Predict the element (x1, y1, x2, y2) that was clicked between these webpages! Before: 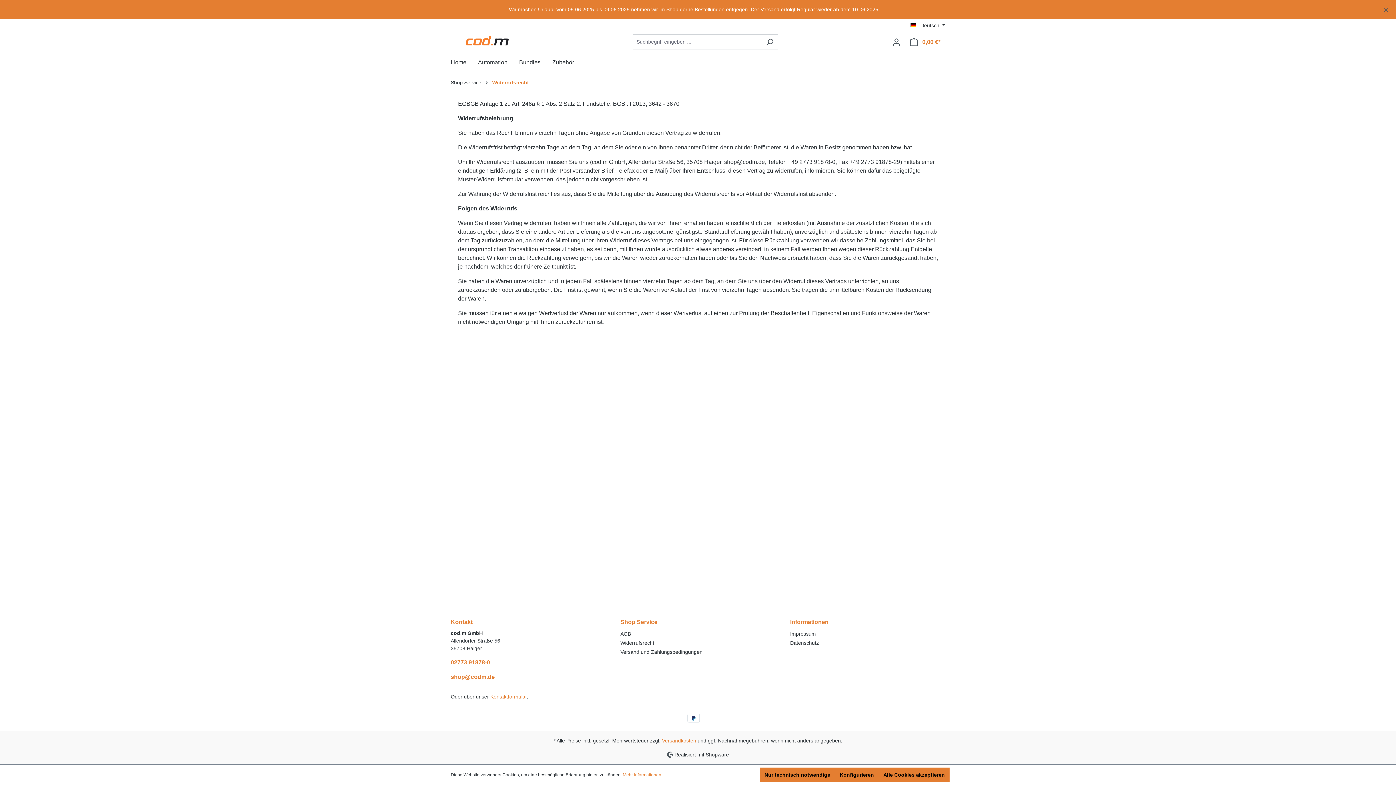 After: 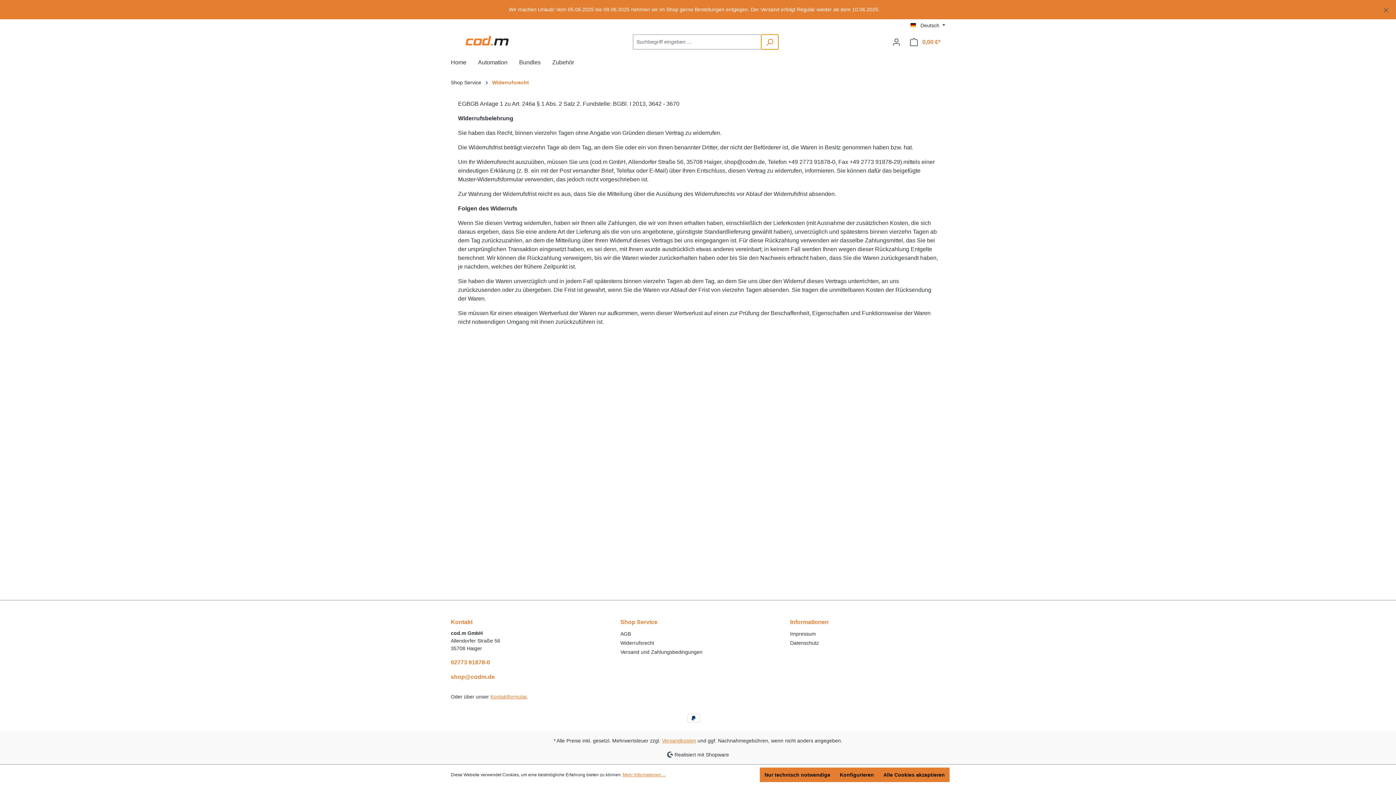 Action: label: Suchen bbox: (761, 34, 778, 49)